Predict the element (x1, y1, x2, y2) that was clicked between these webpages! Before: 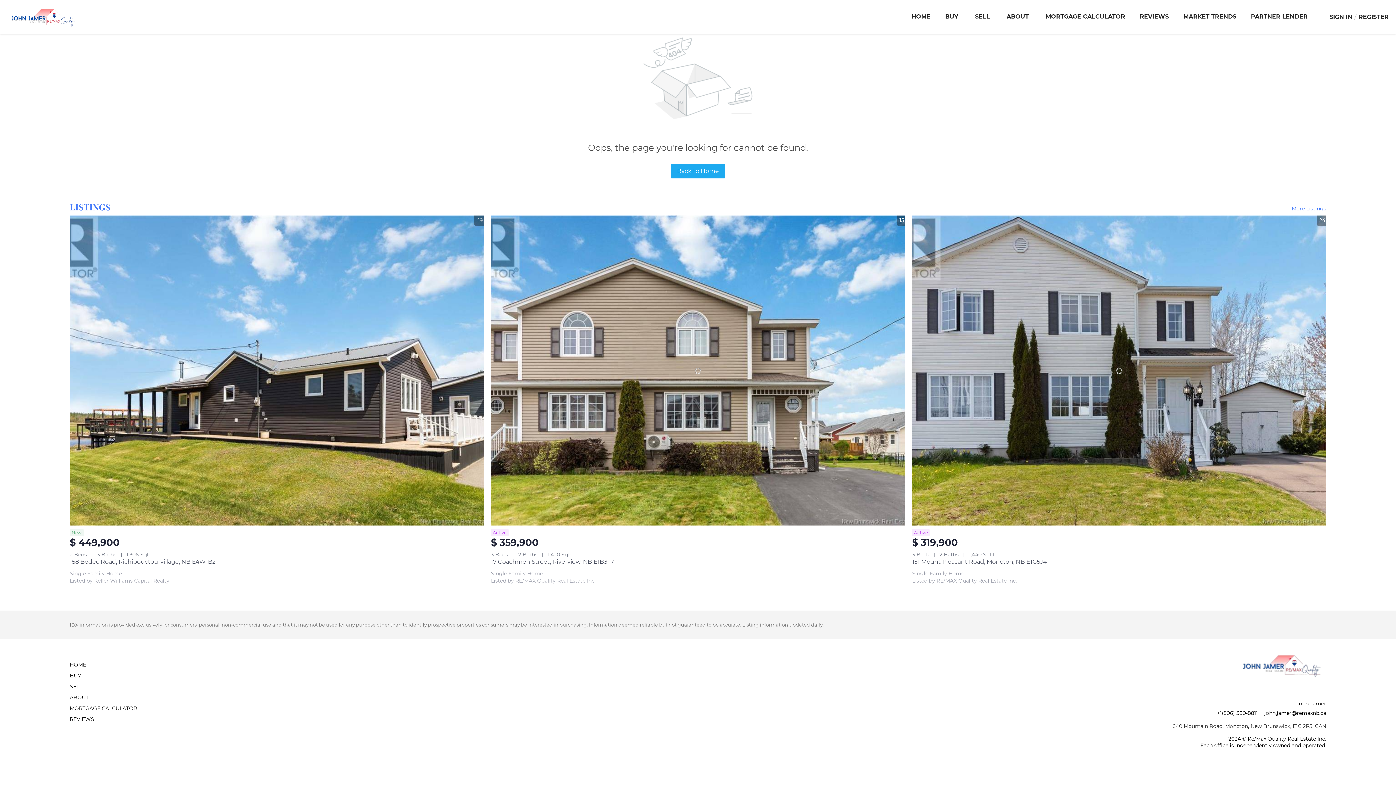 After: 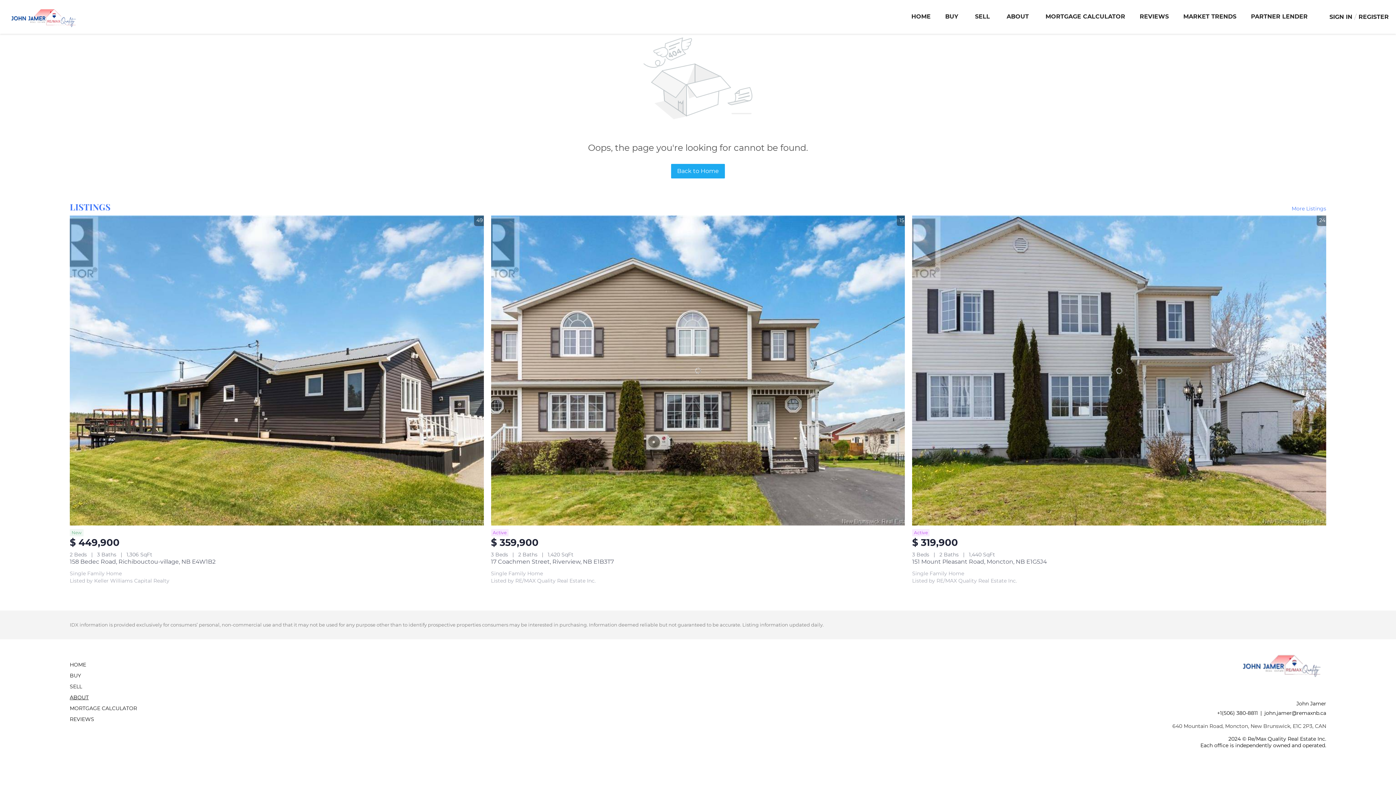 Action: bbox: (69, 694, 141, 701) label: ABOUT